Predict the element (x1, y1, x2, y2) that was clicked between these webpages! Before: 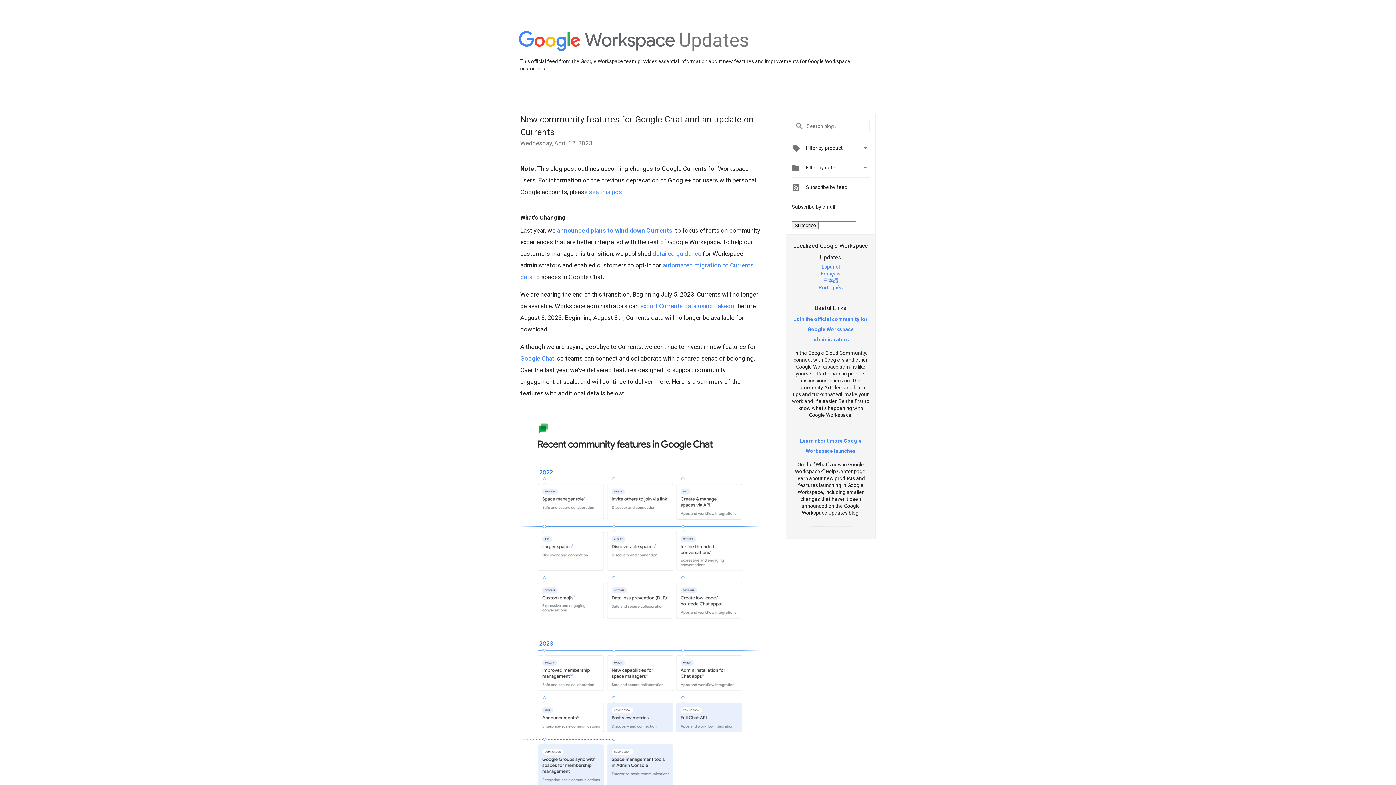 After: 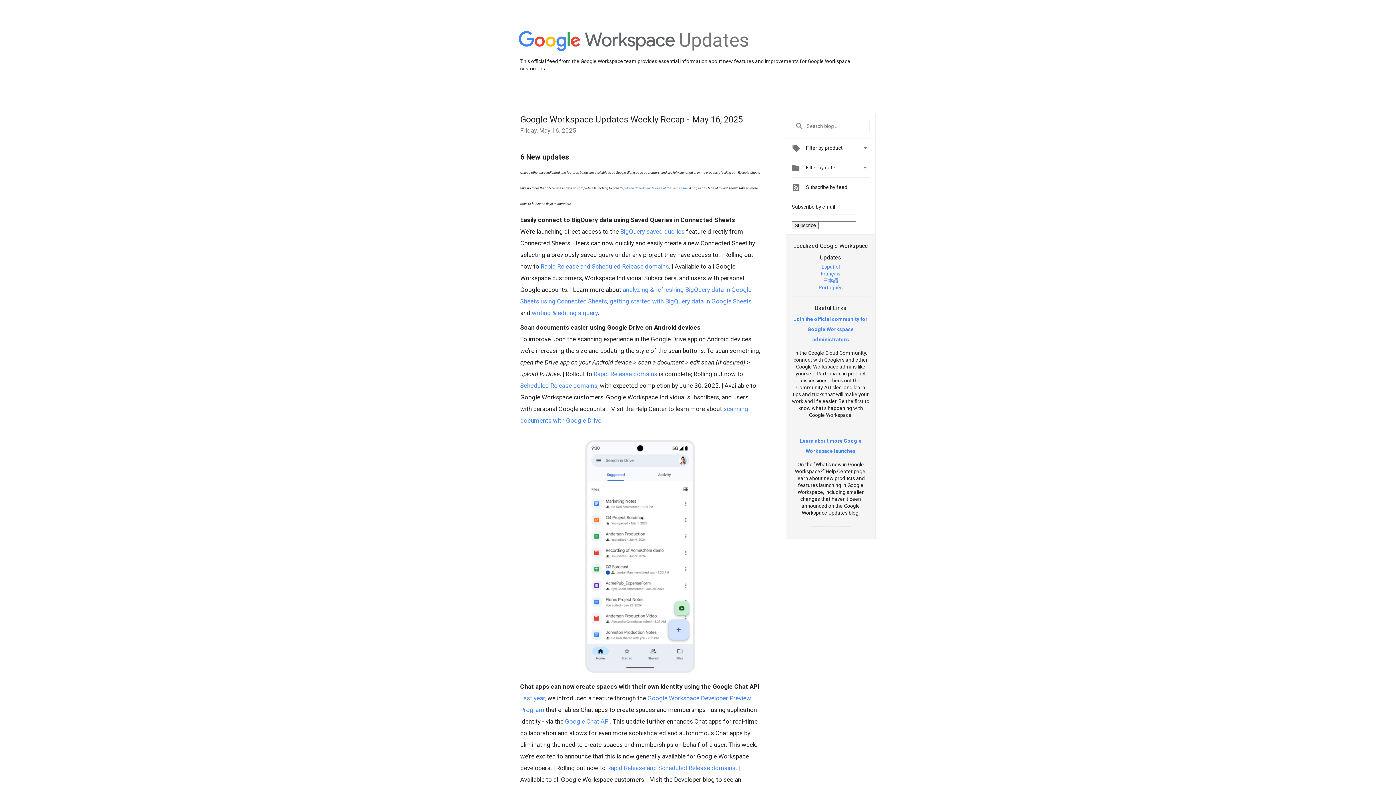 Action: label: Updates bbox: (679, 48, 749, 54)